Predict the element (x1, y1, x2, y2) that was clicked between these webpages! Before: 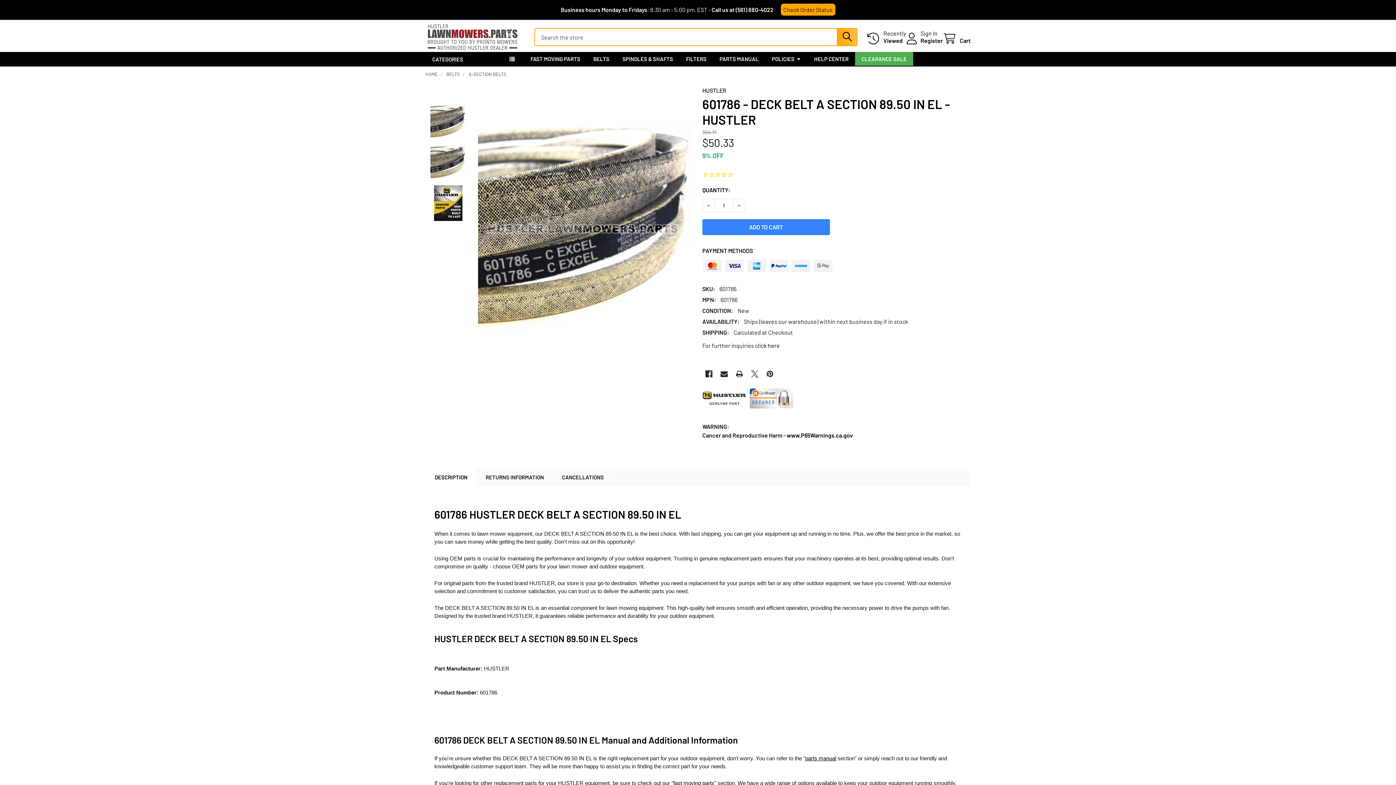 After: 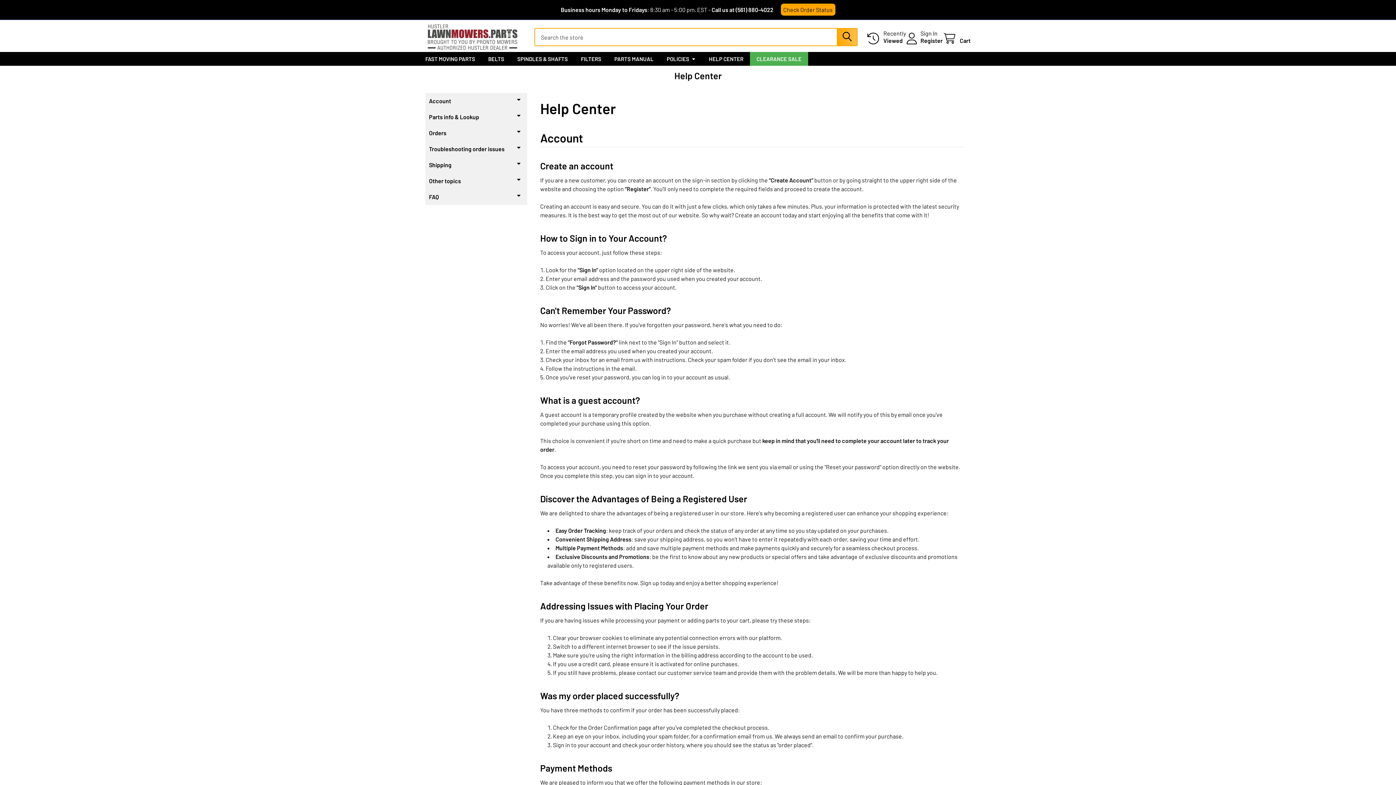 Action: bbox: (807, 52, 855, 65) label: HELP CENTER